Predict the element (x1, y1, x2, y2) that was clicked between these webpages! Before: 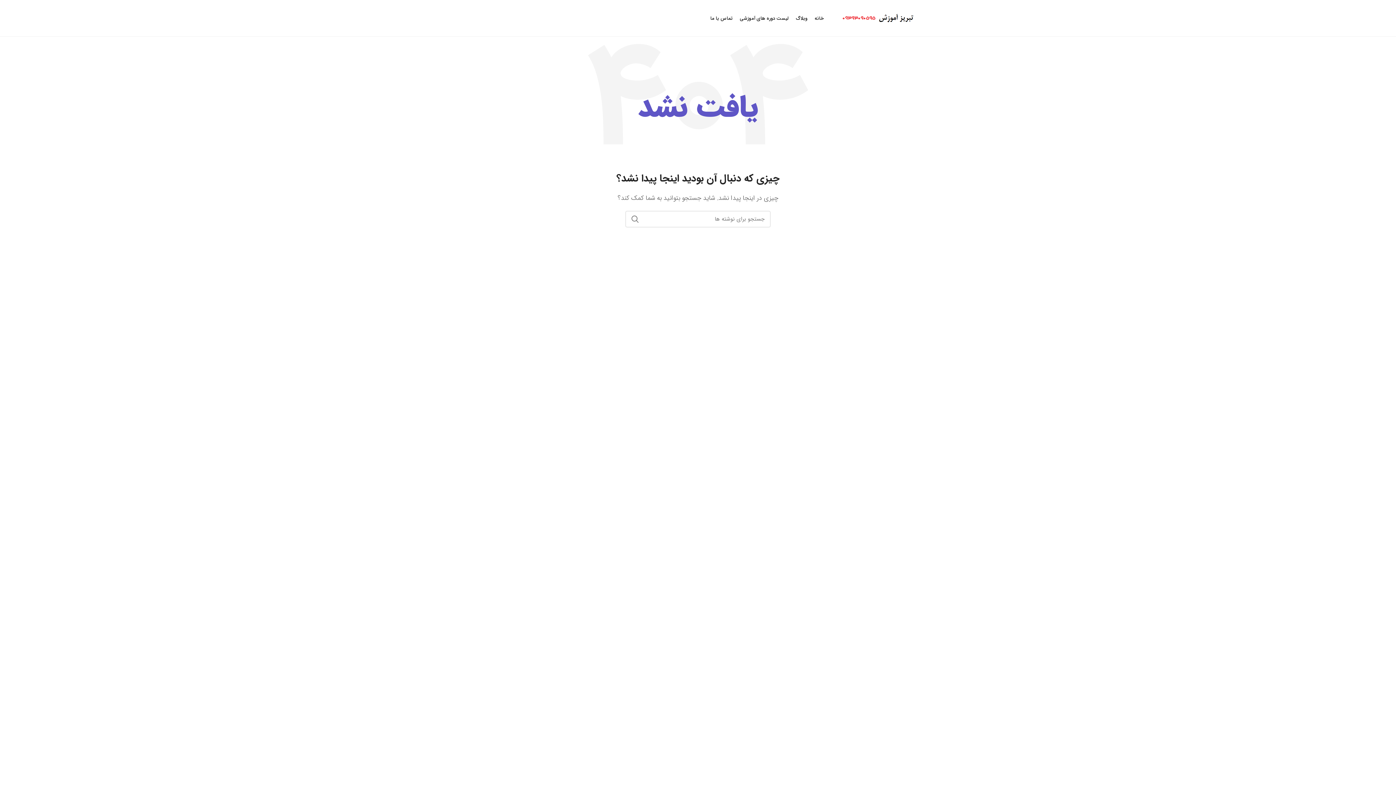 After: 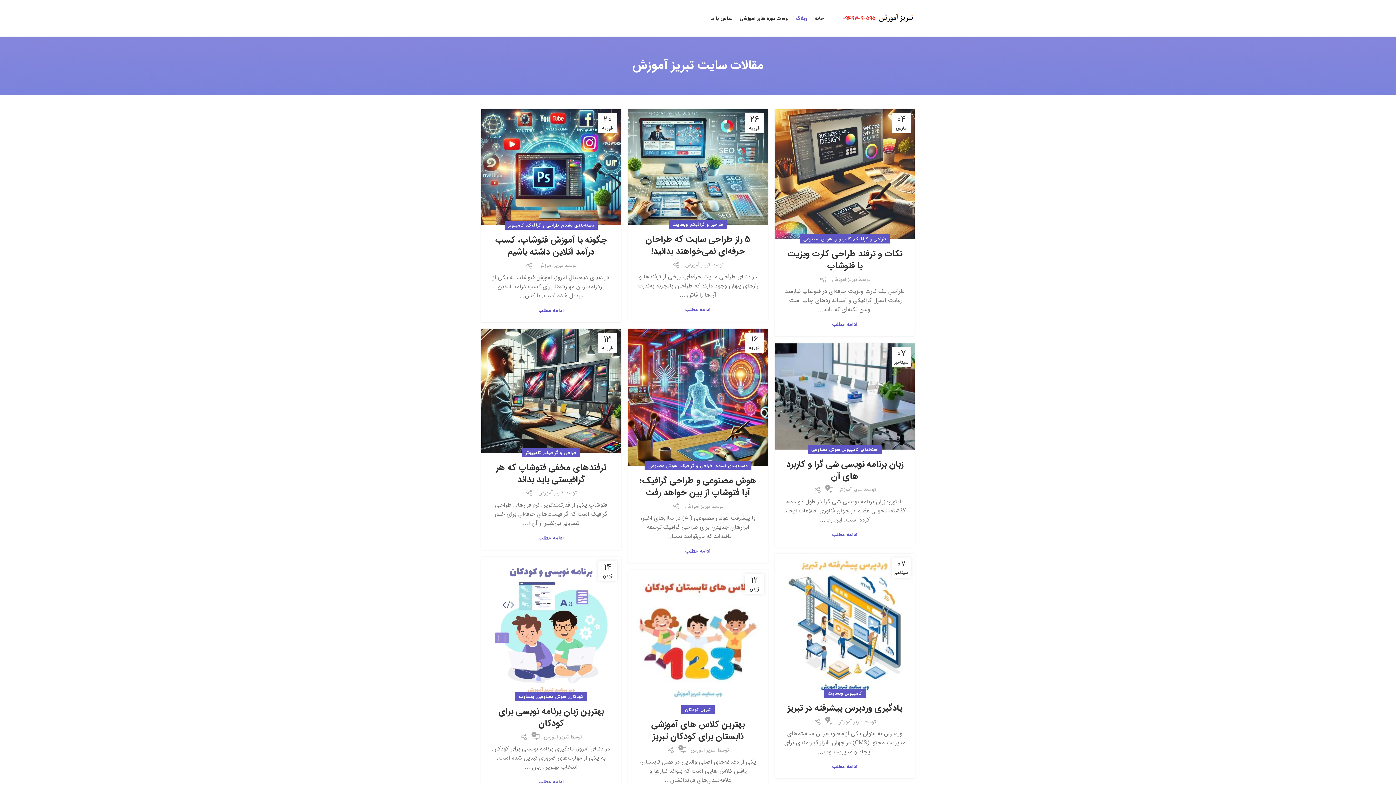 Action: label: وبلاگ bbox: (792, 10, 811, 25)